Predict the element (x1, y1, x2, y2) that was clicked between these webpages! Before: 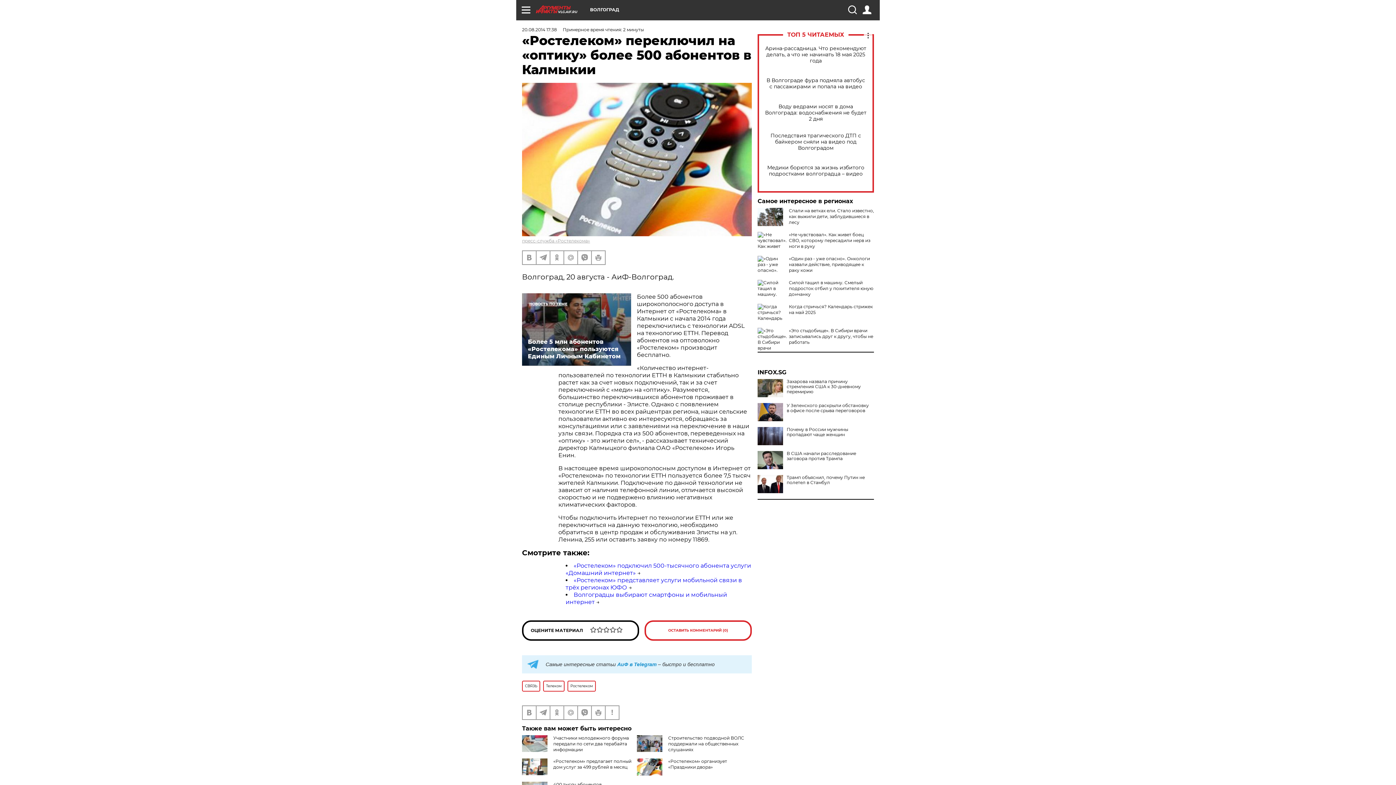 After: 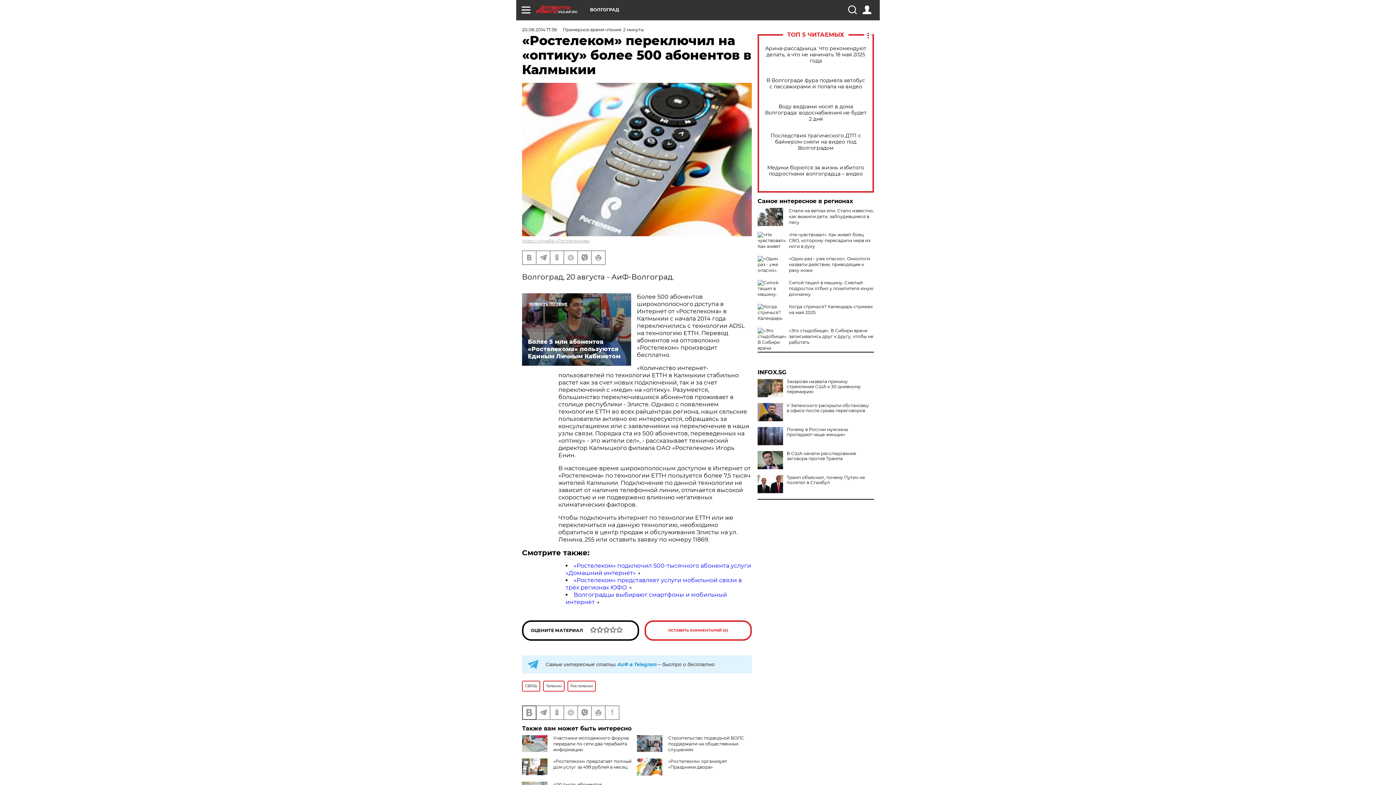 Action: bbox: (522, 706, 536, 719)